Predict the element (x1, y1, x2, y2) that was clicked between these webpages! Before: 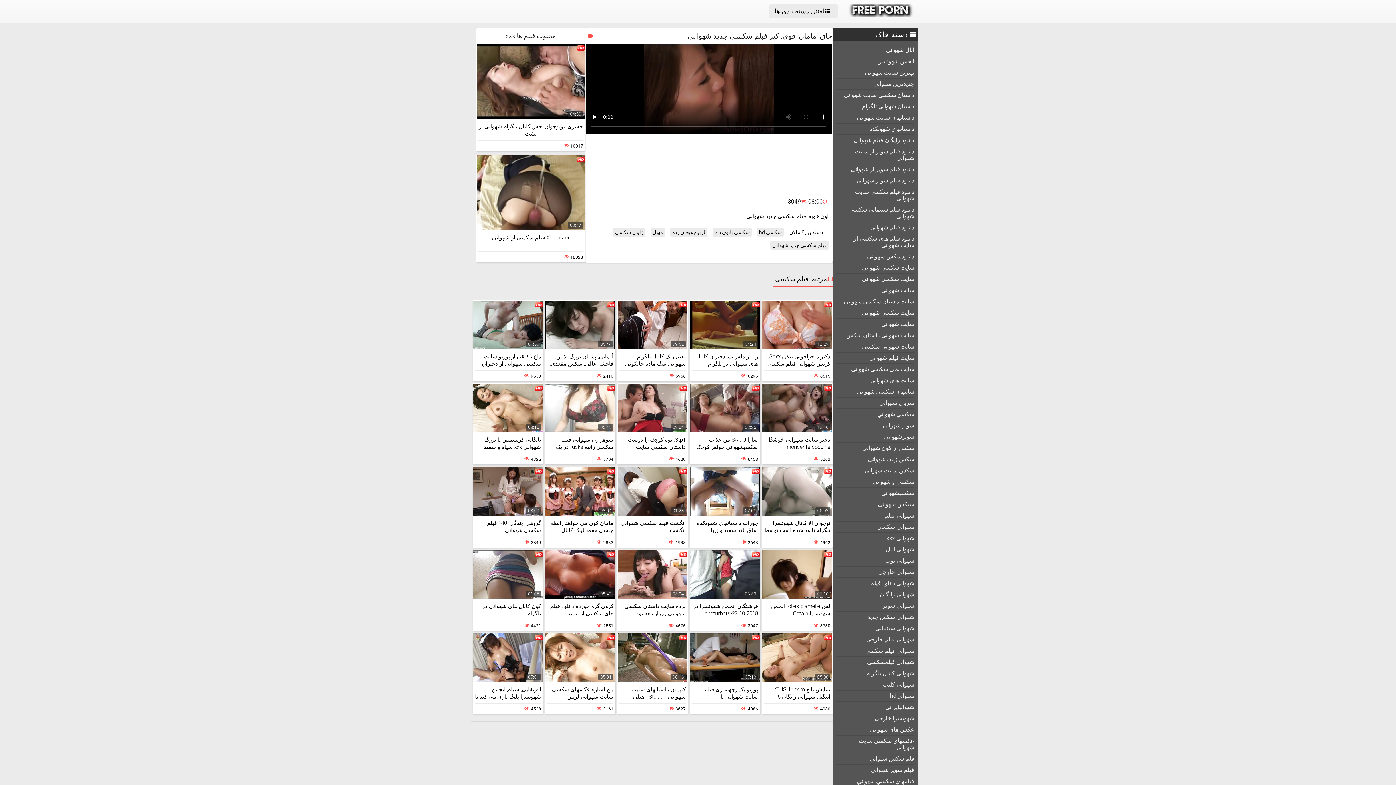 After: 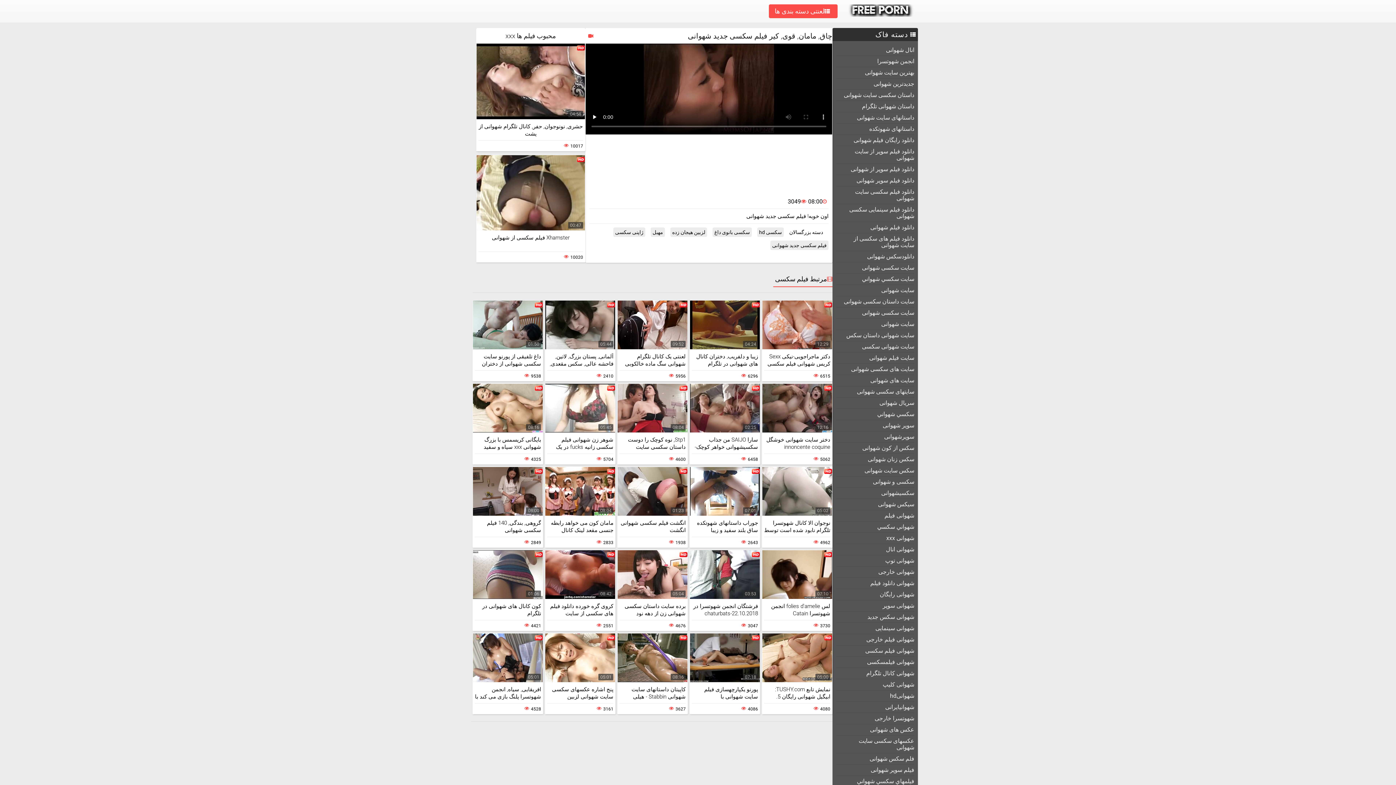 Action: bbox: (769, 4, 837, 18) label: لعنتی دسته بندی ها